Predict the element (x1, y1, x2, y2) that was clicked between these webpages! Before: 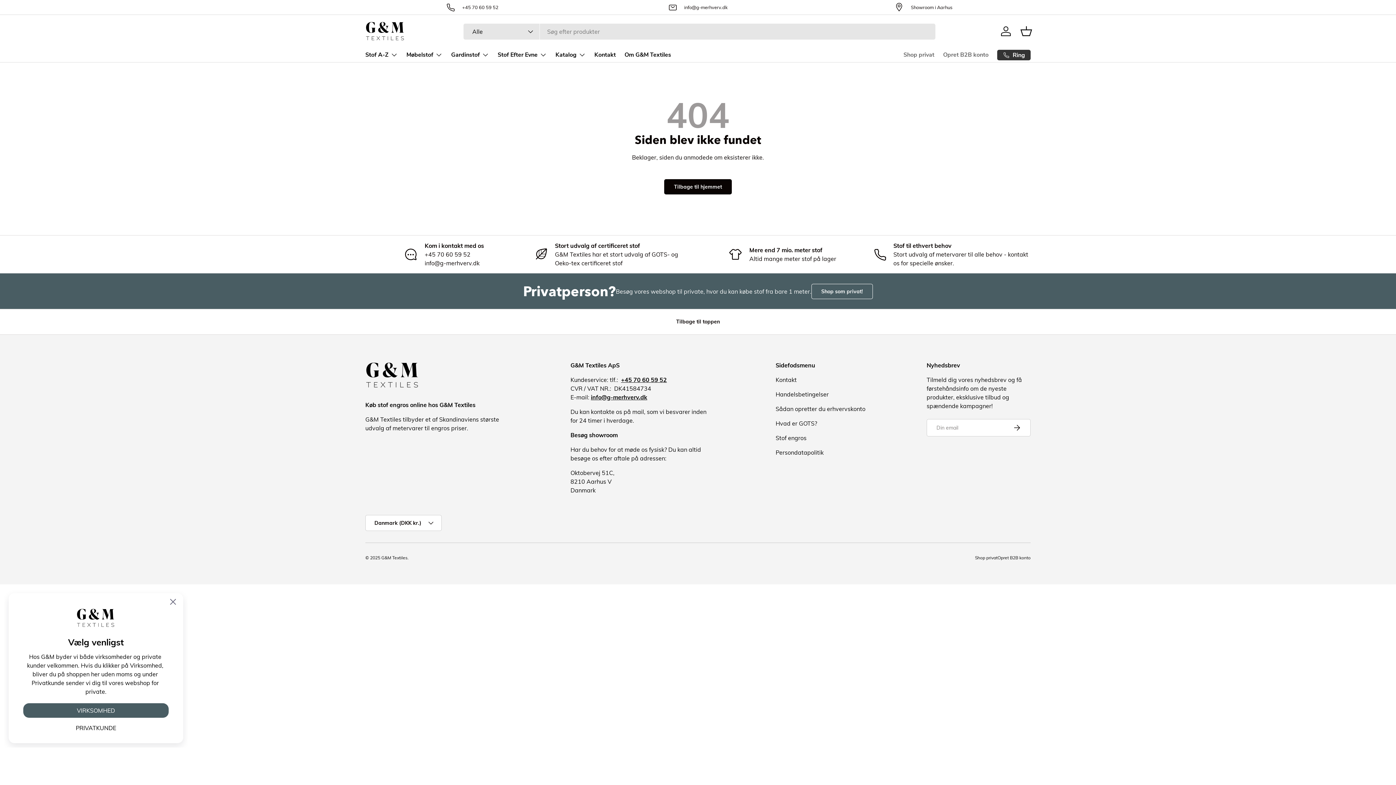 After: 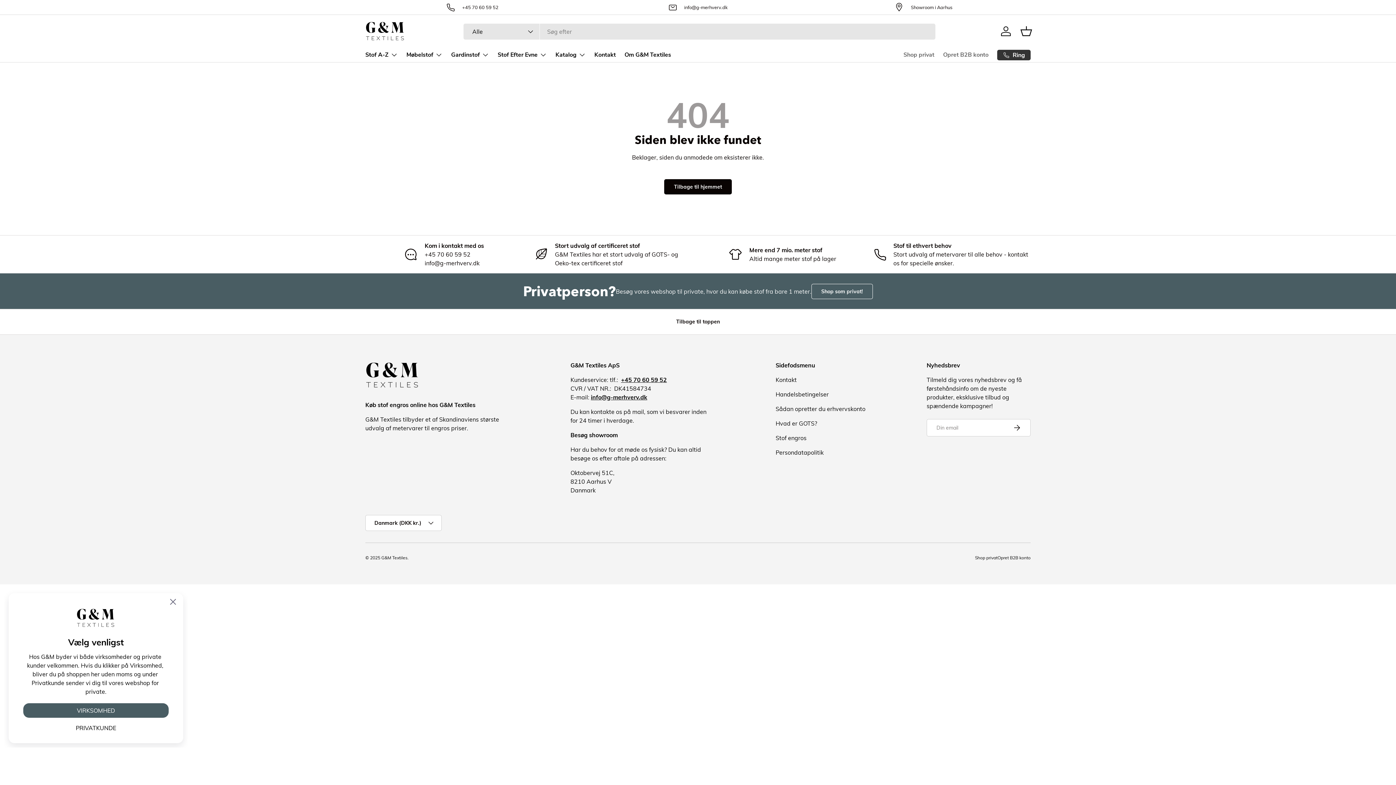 Action: bbox: (0, 309, 1396, 334) label: Tilbage til toppen